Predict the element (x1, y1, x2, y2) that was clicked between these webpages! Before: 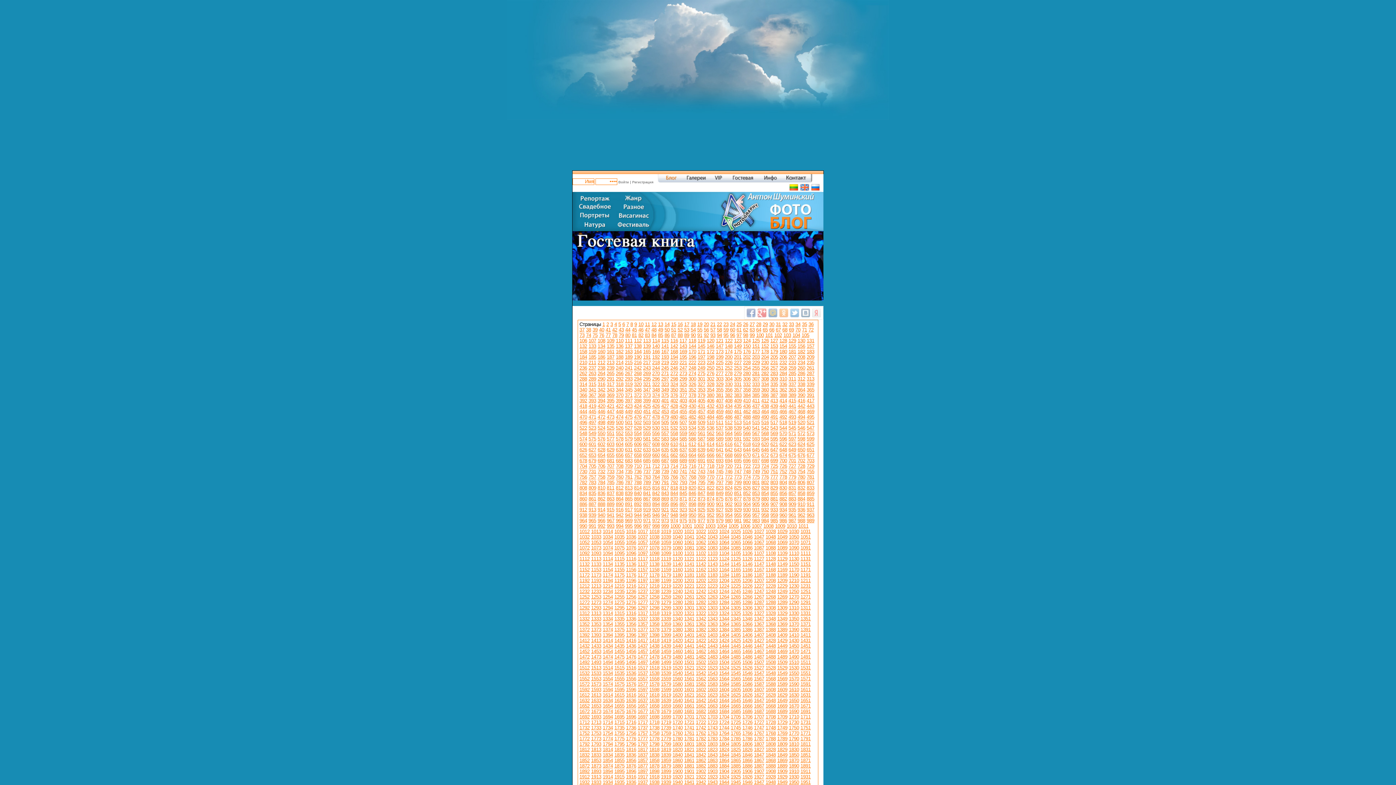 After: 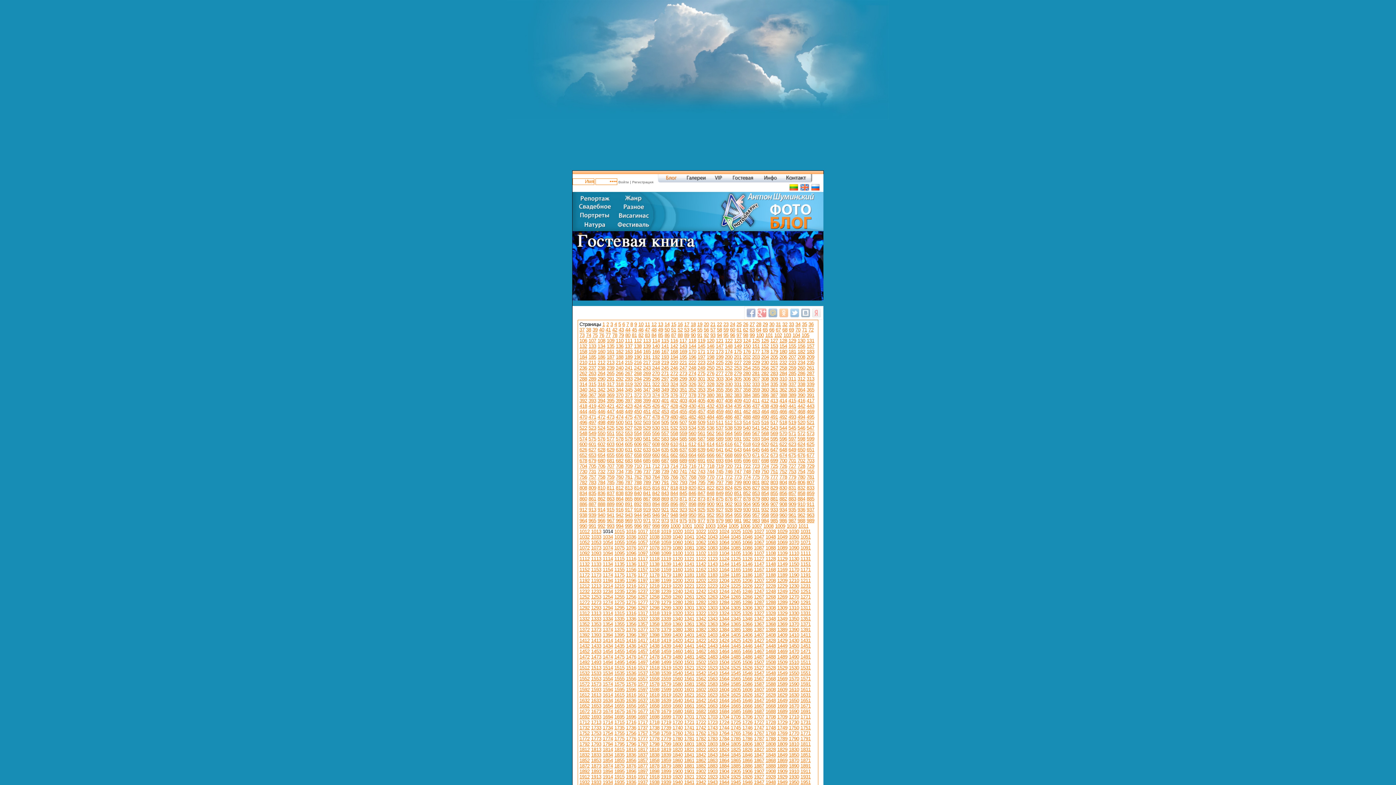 Action: bbox: (602, 529, 613, 534) label: 1014